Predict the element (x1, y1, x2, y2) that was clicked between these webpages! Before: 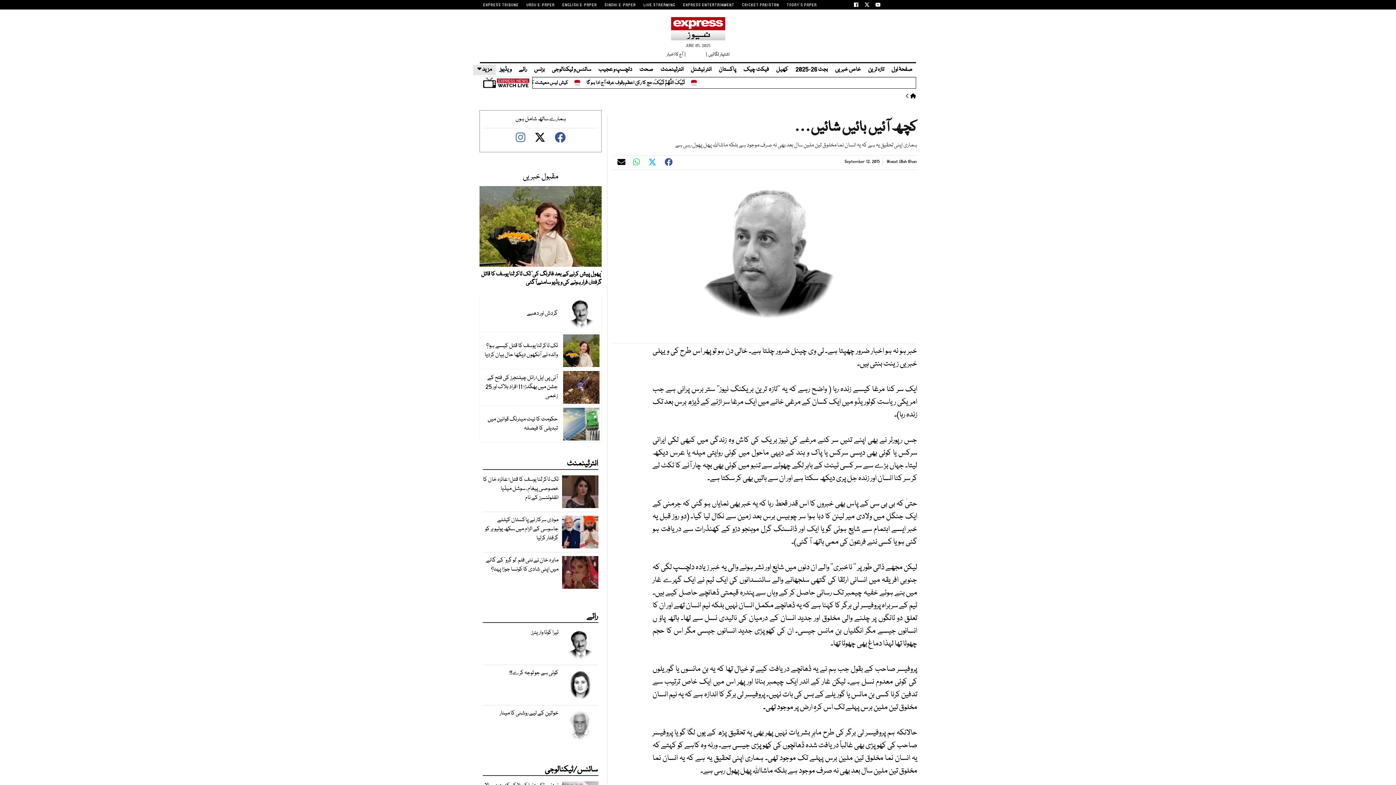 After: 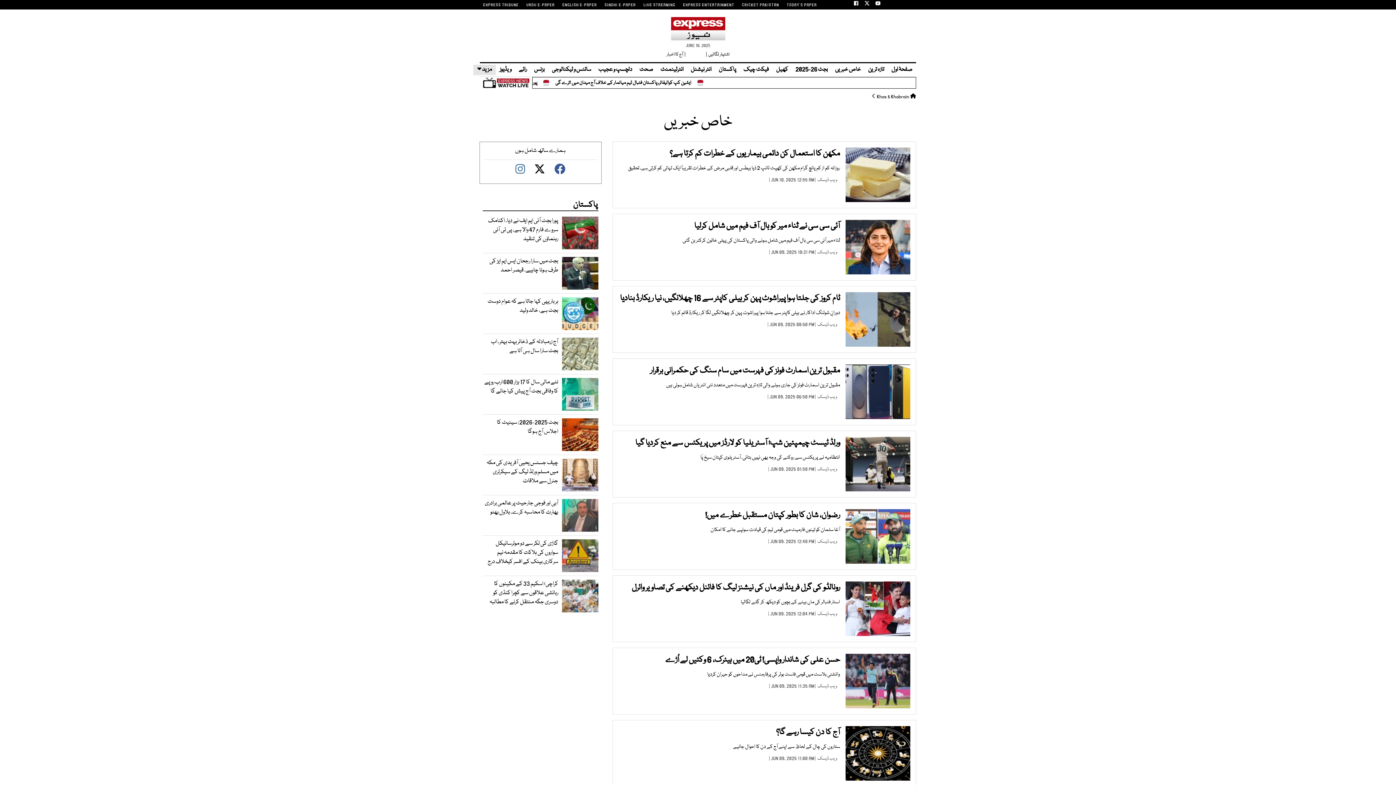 Action: label: خاص خبریں bbox: (831, 65, 864, 74)